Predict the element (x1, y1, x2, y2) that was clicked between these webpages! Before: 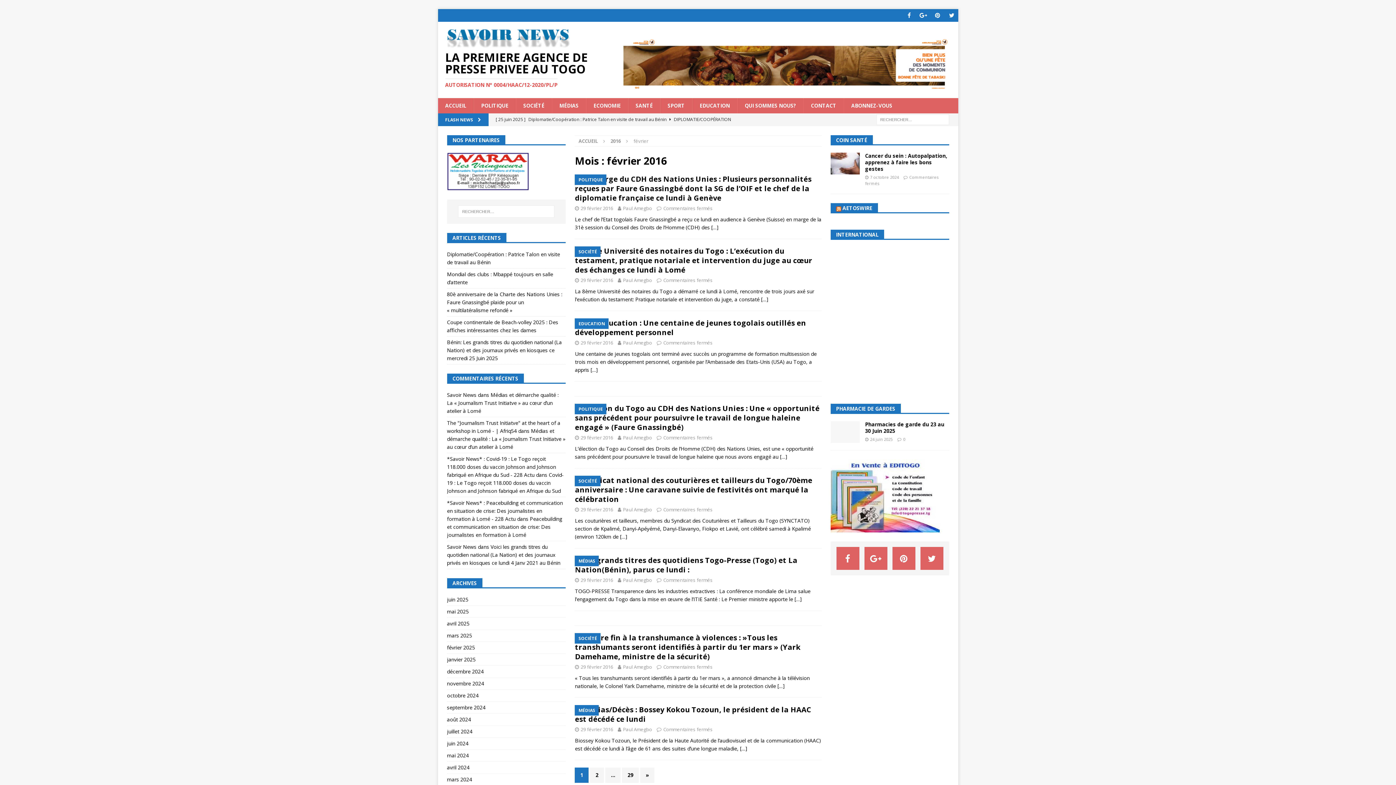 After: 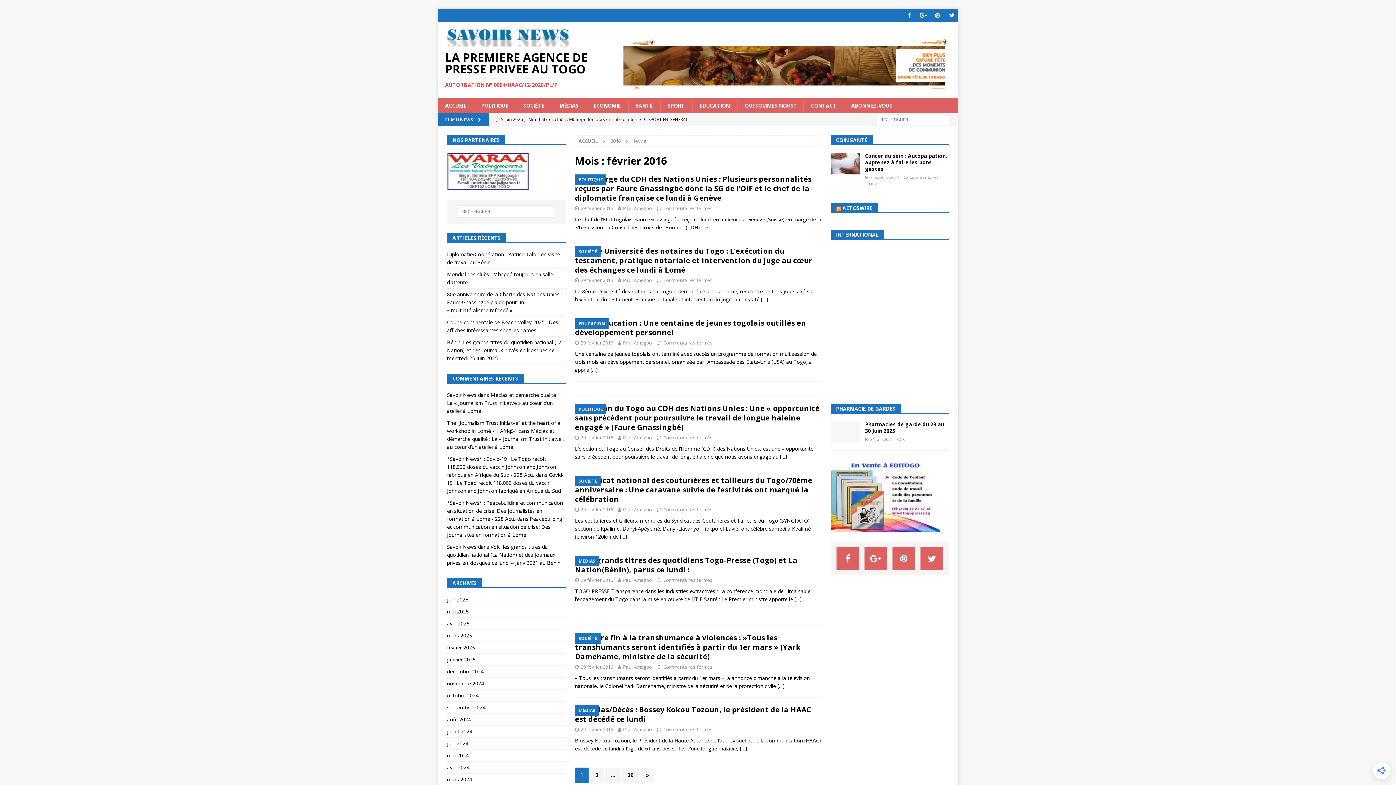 Action: label: 29 février 2016 bbox: (580, 205, 613, 211)